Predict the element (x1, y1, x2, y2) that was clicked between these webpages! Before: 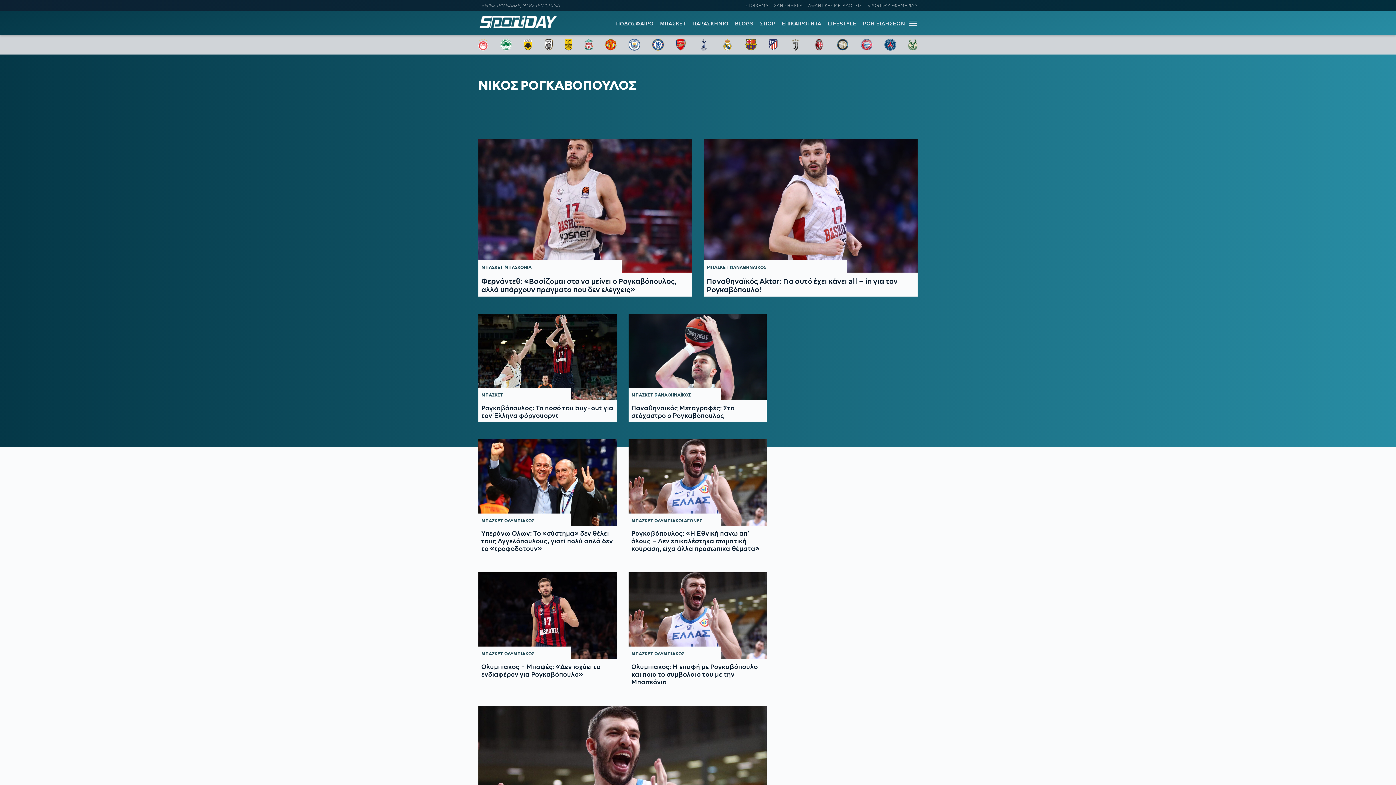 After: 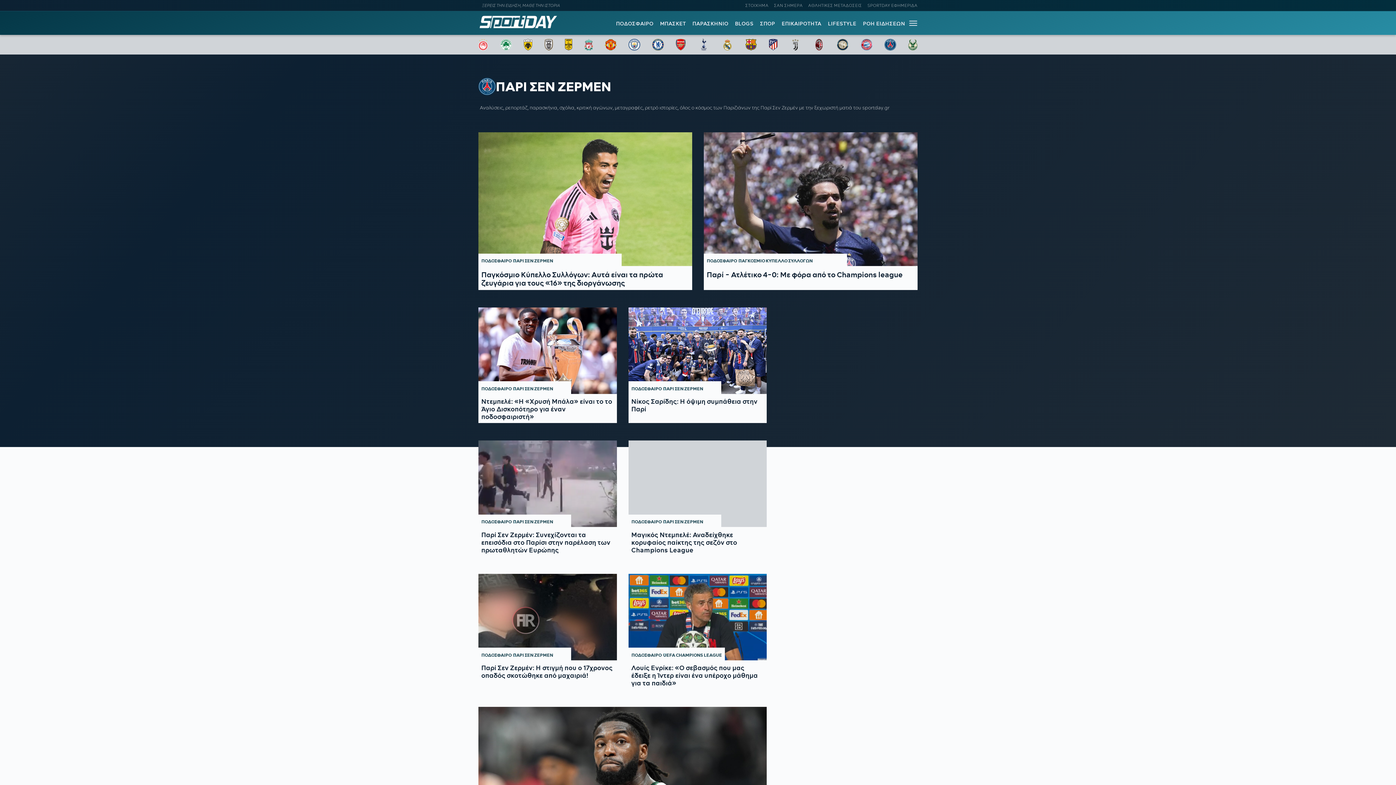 Action: bbox: (884, 38, 896, 50)